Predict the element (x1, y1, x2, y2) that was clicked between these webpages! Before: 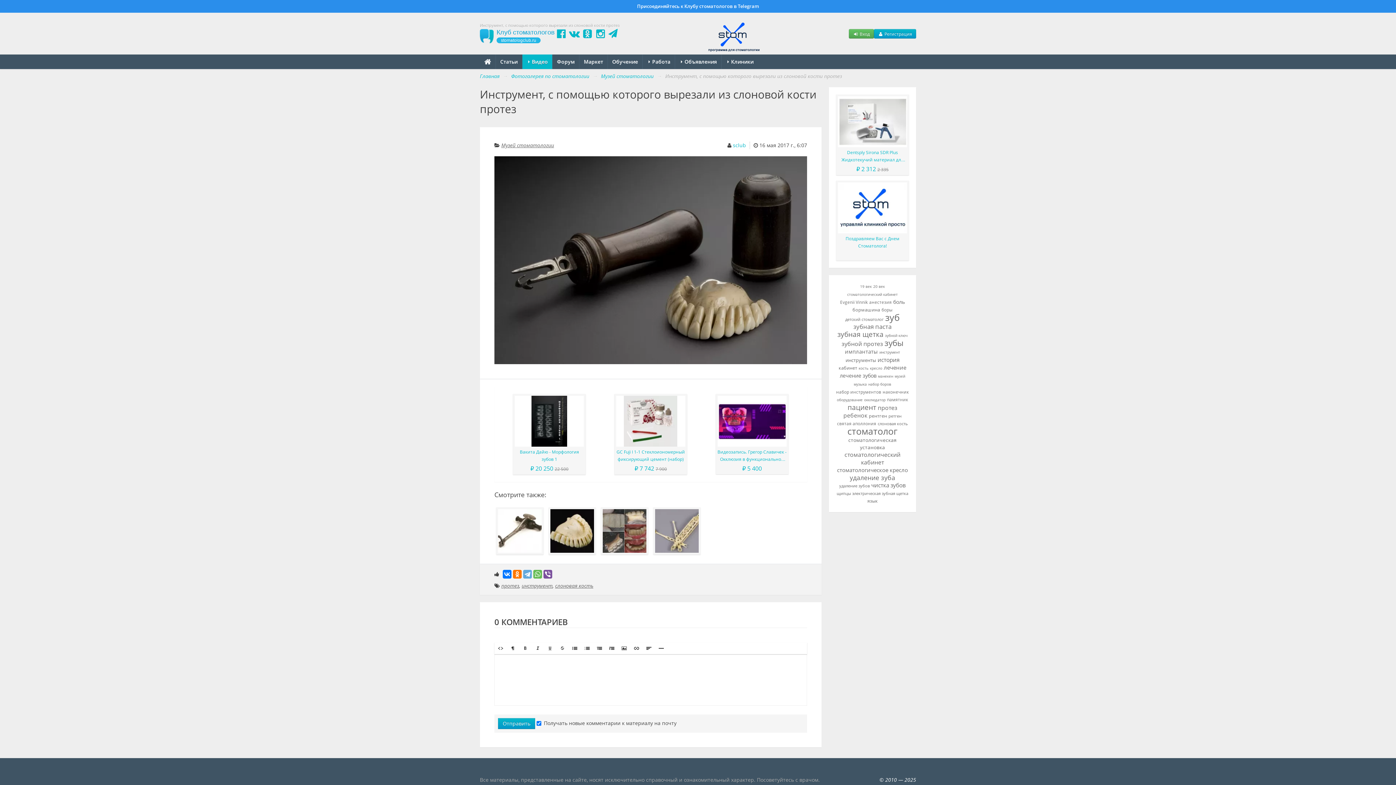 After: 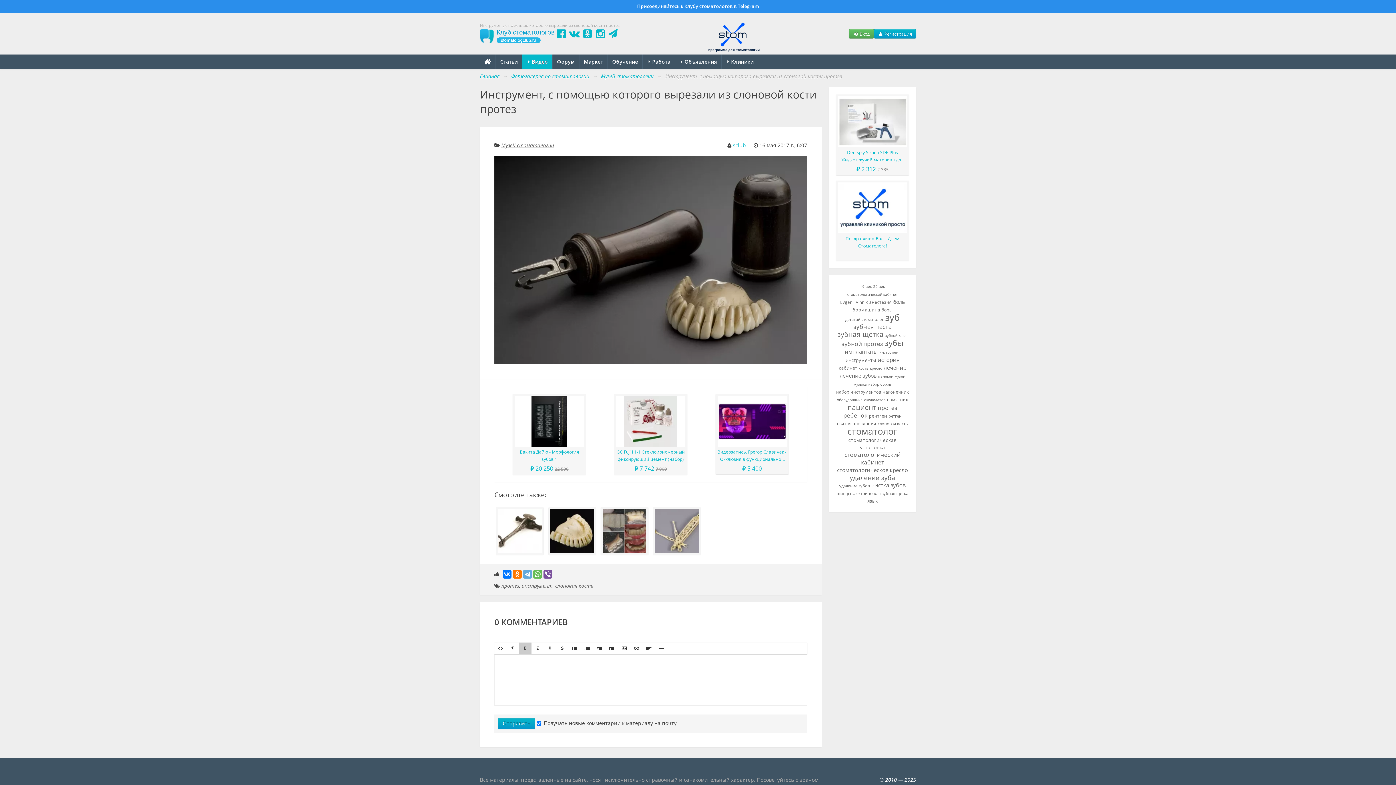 Action: label: Полужирный bbox: (519, 642, 531, 654)